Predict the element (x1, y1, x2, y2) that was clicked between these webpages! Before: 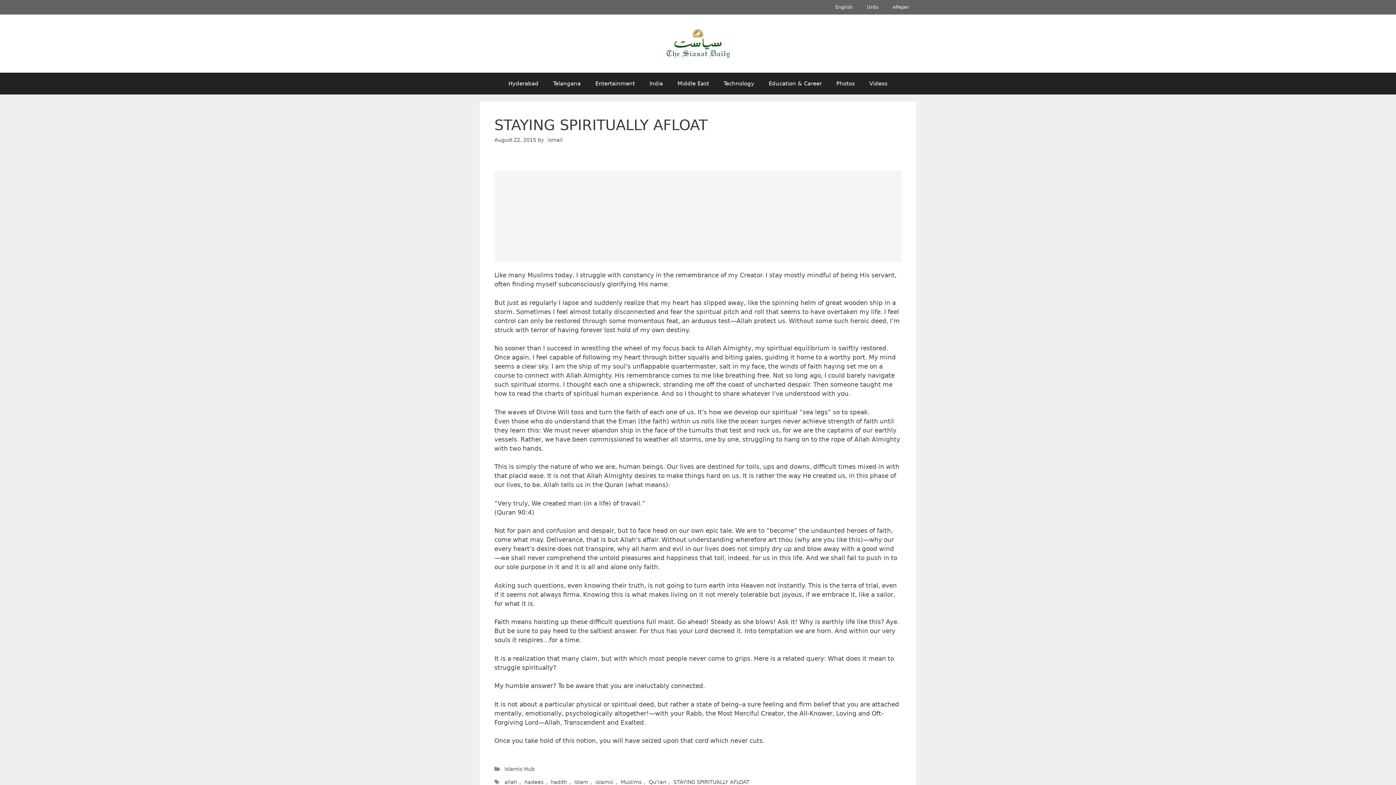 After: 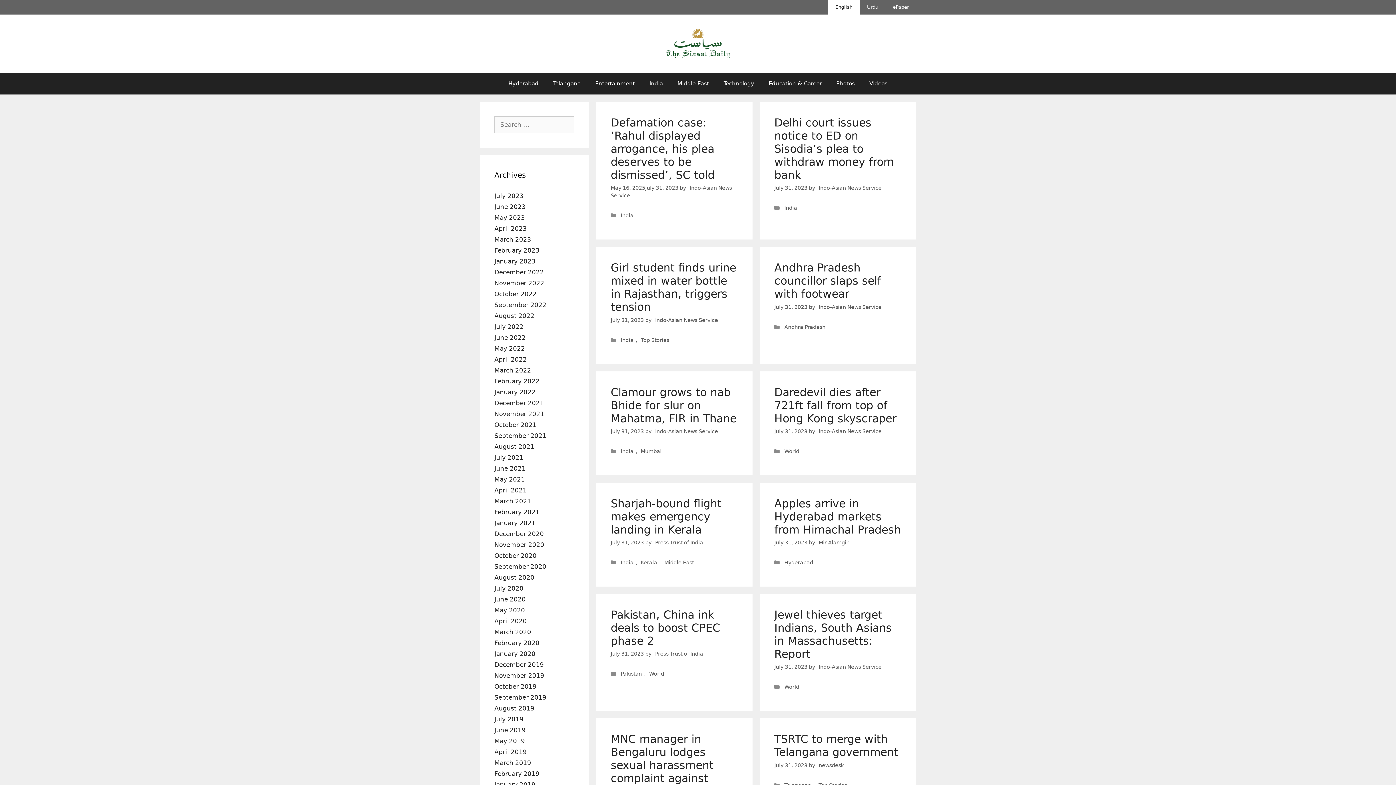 Action: bbox: (666, 39, 730, 46)